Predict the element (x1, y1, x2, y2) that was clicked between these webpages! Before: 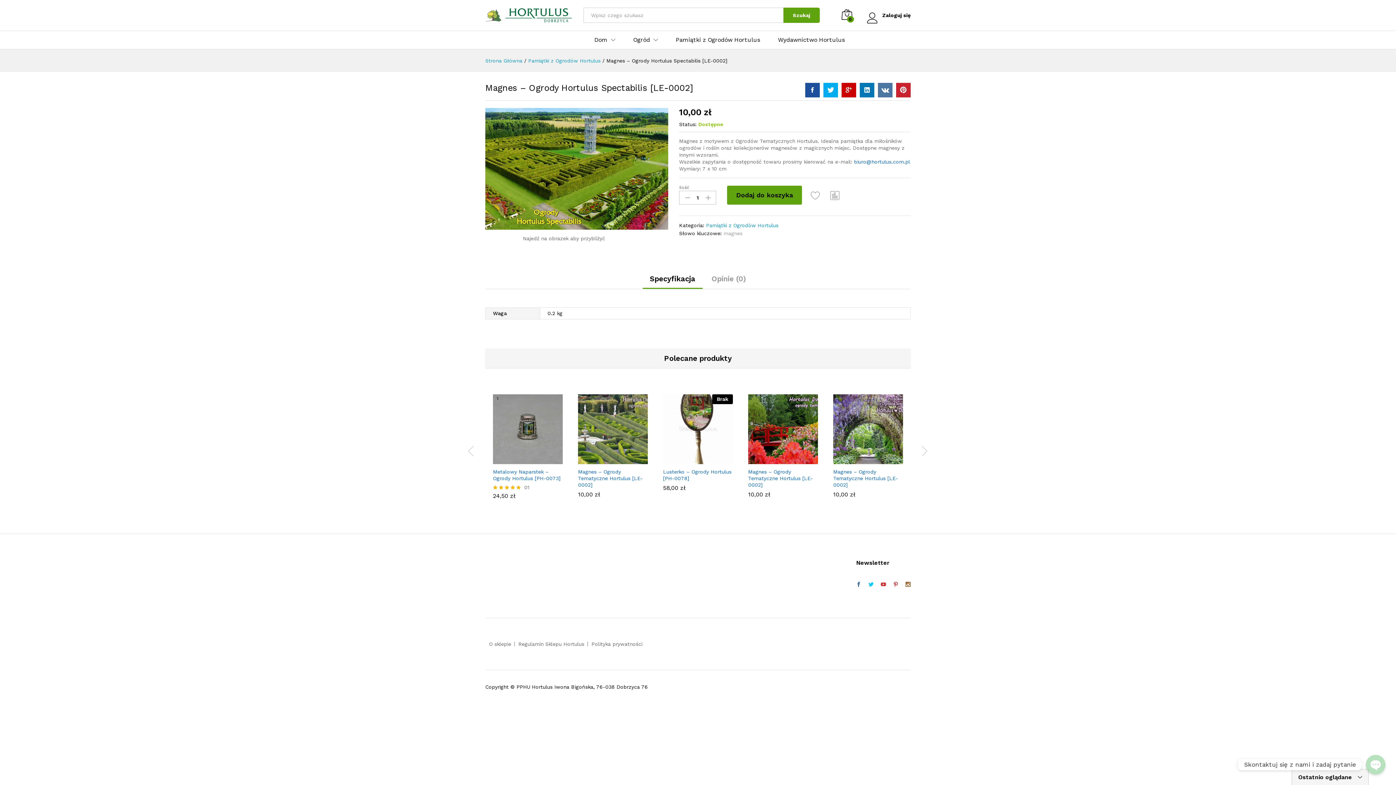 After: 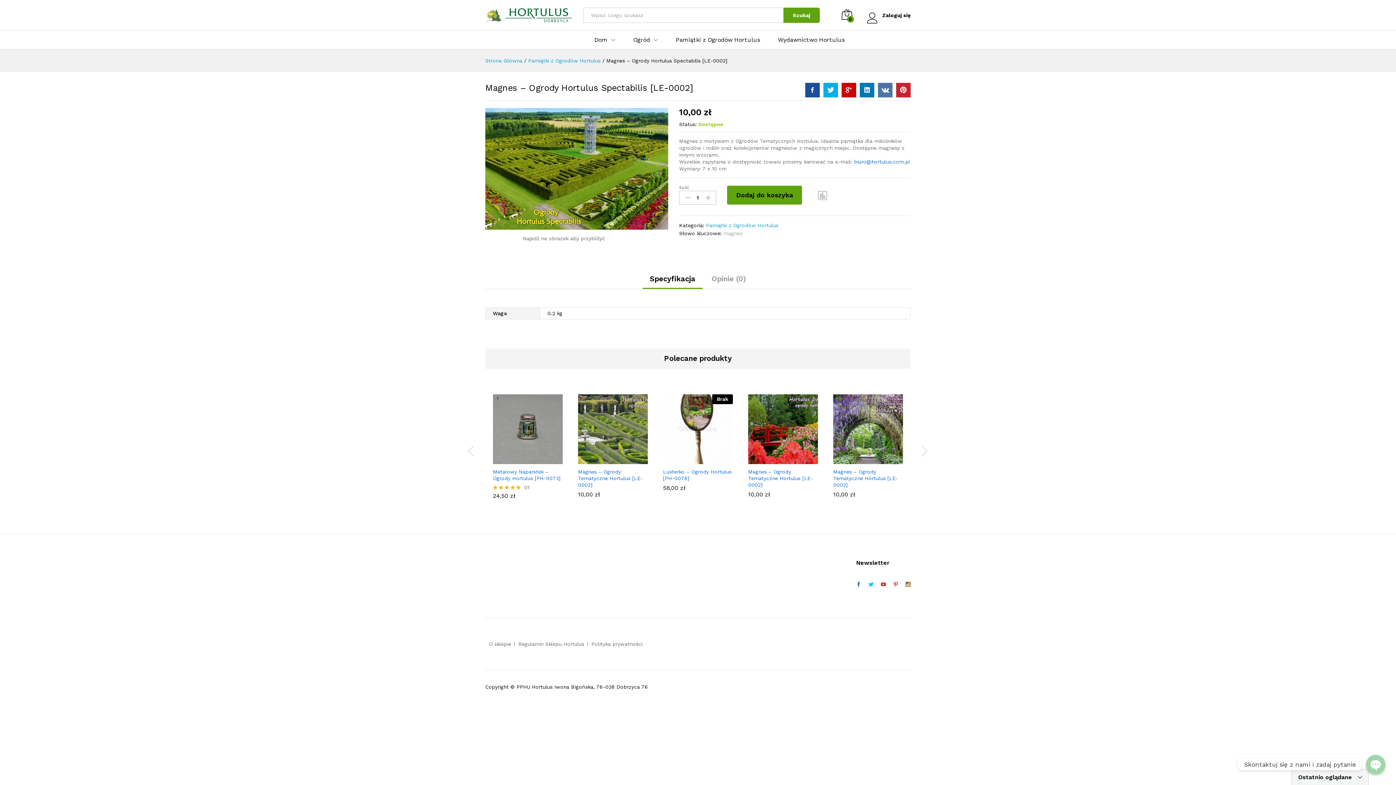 Action: bbox: (809, 189, 821, 201) label:  Add to Wishlist